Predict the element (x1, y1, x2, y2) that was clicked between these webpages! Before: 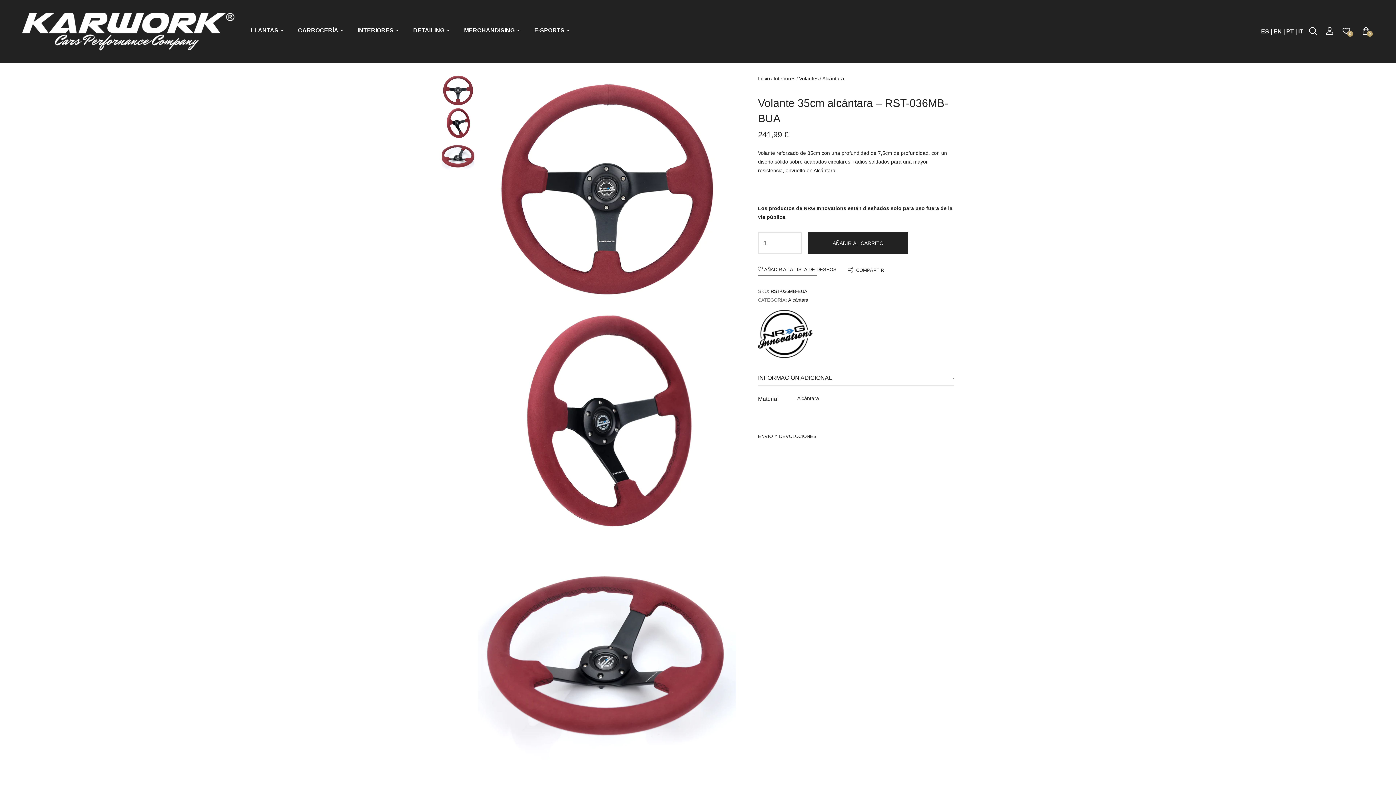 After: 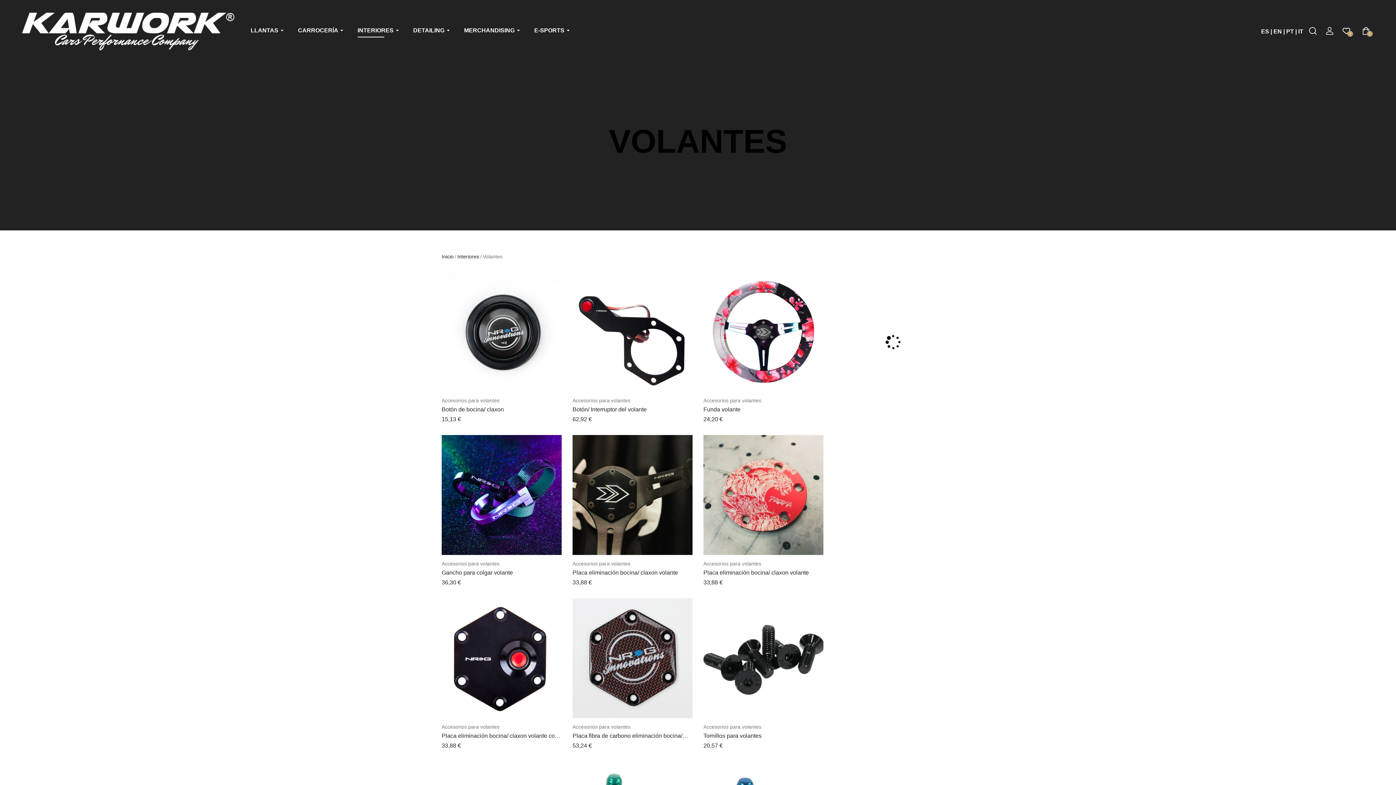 Action: label: Volantes bbox: (799, 75, 818, 81)